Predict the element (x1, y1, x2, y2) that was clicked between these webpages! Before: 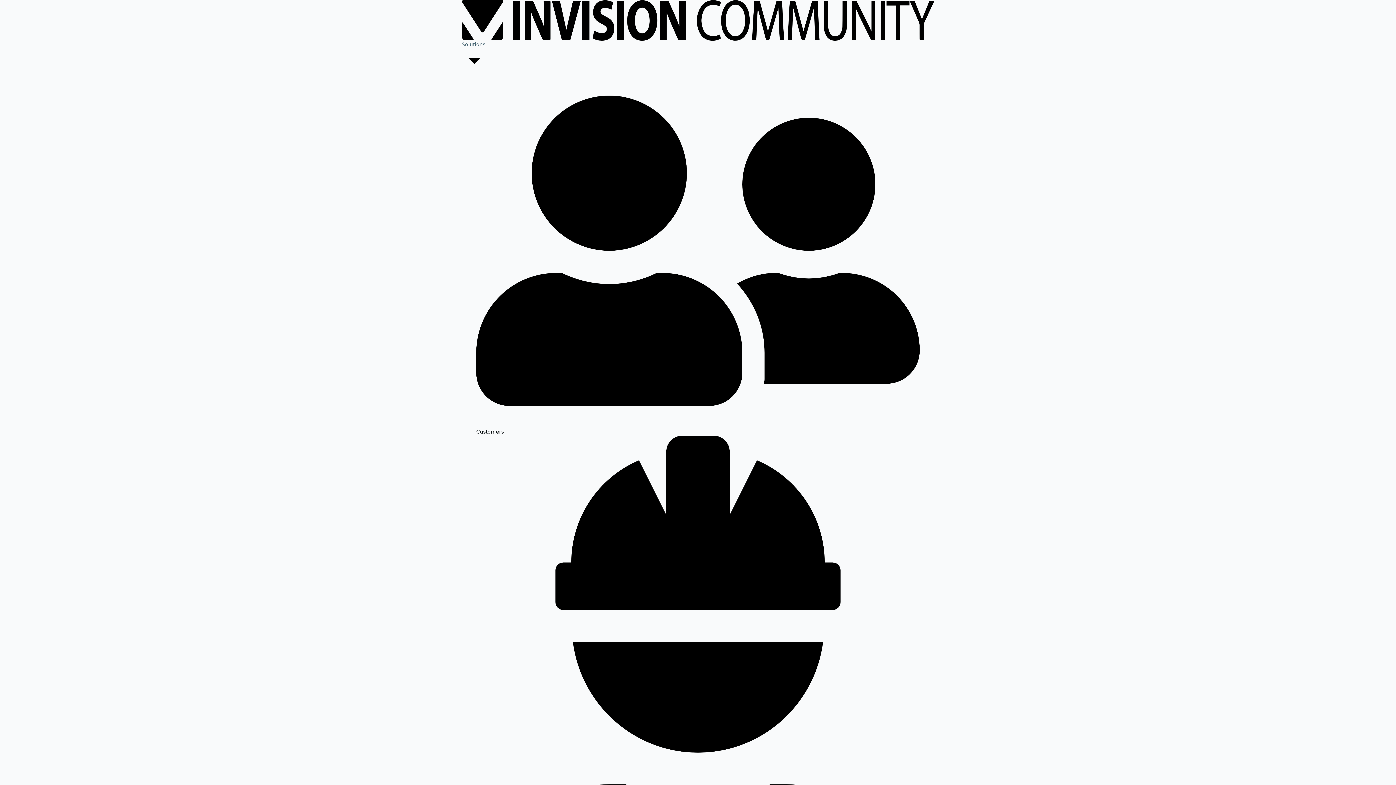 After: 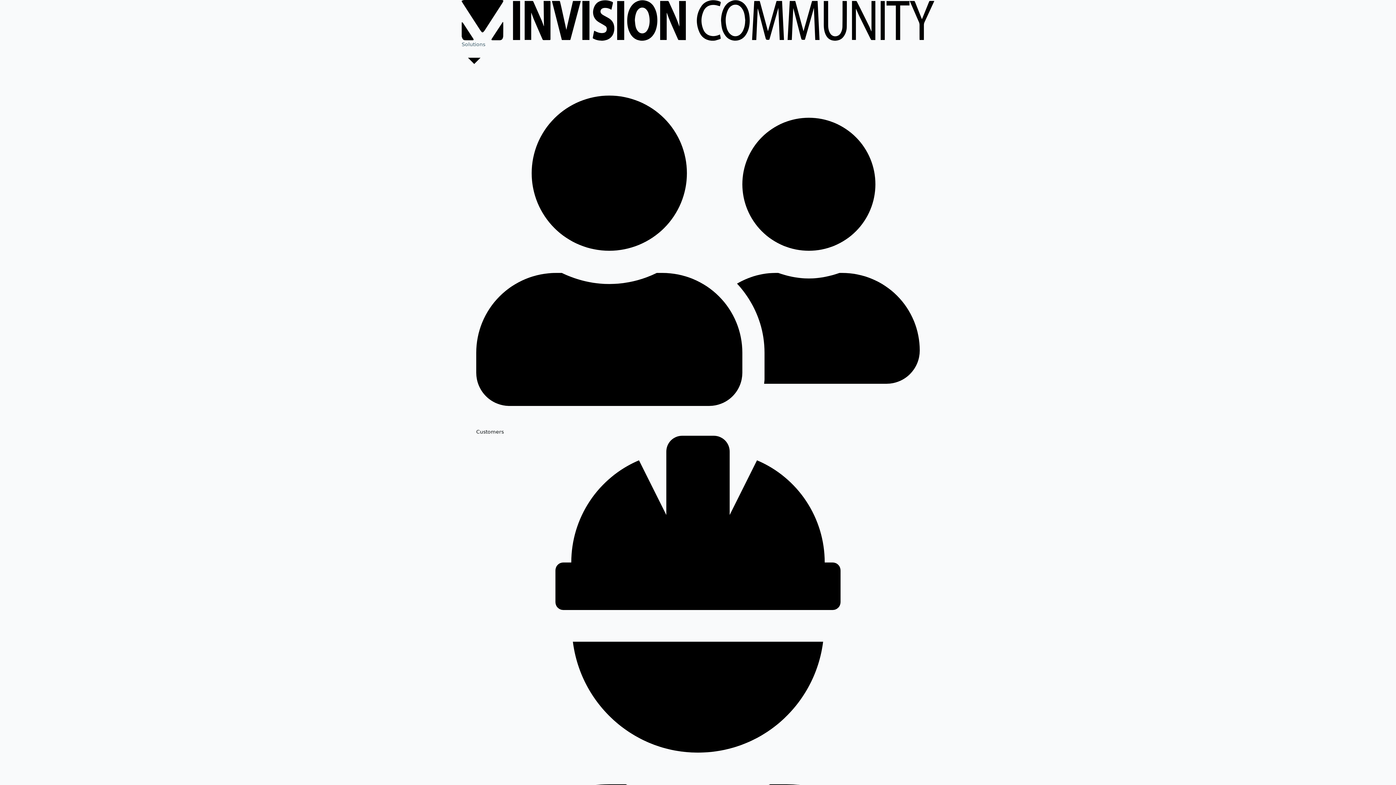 Action: label: Customers bbox: (476, 73, 920, 436)